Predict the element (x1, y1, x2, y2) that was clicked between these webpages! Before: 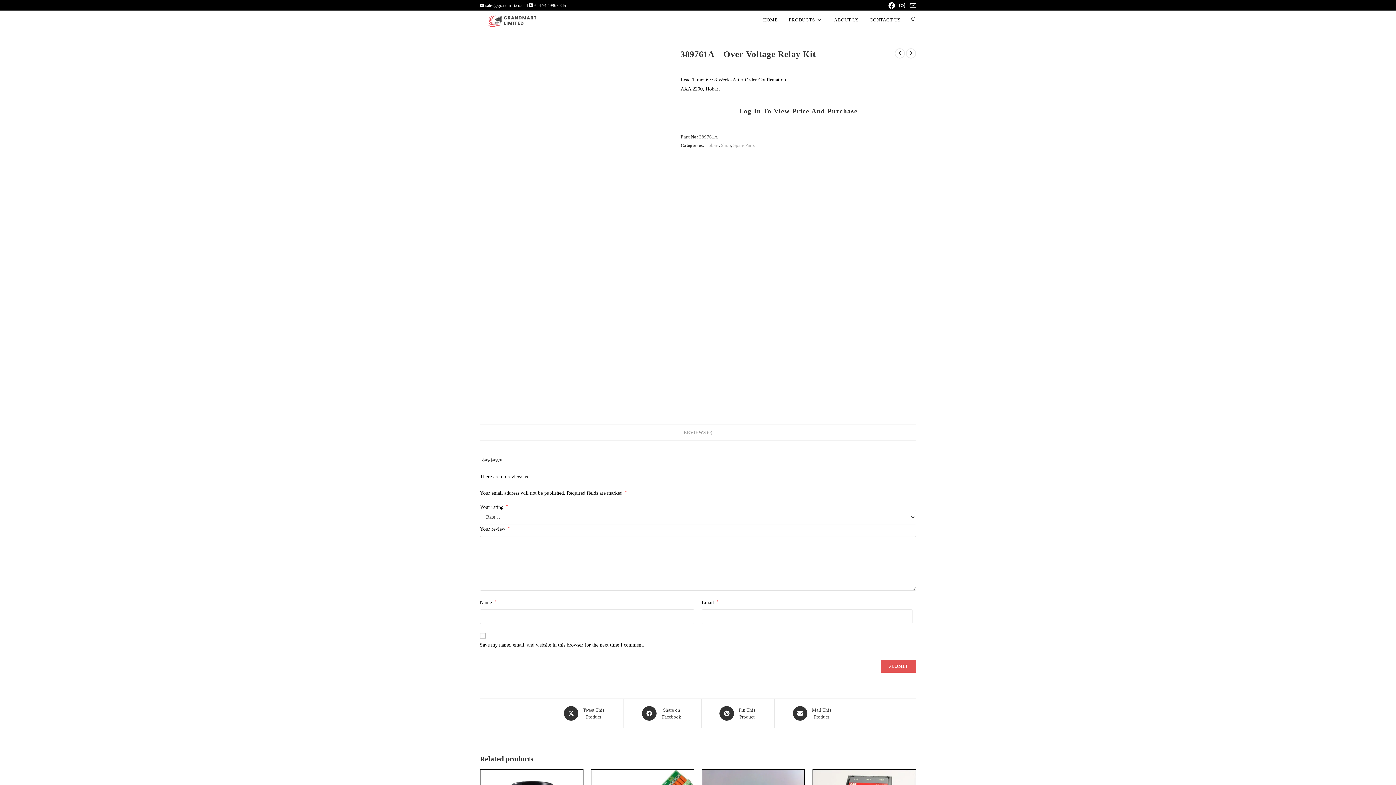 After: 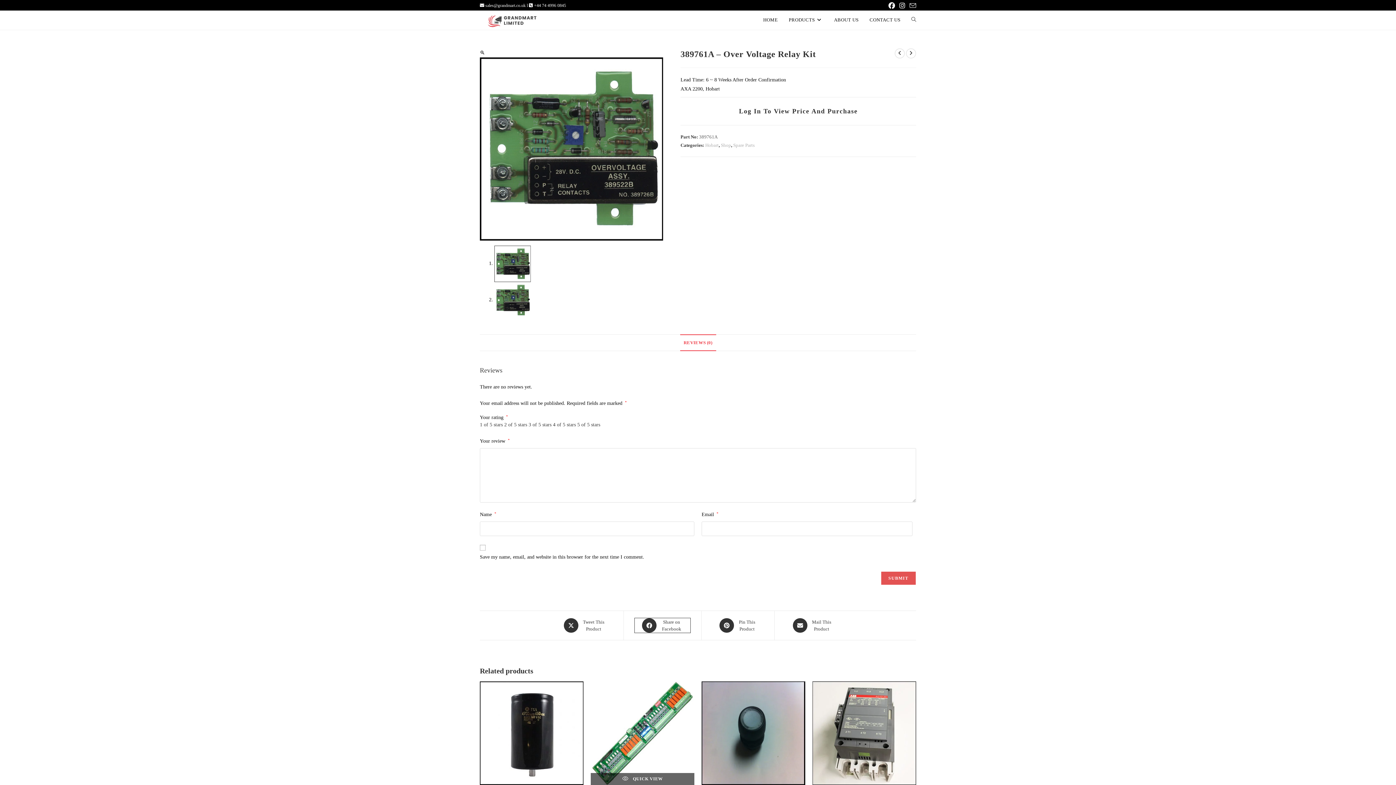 Action: label: Share on Facebook bbox: (634, 706, 690, 721)